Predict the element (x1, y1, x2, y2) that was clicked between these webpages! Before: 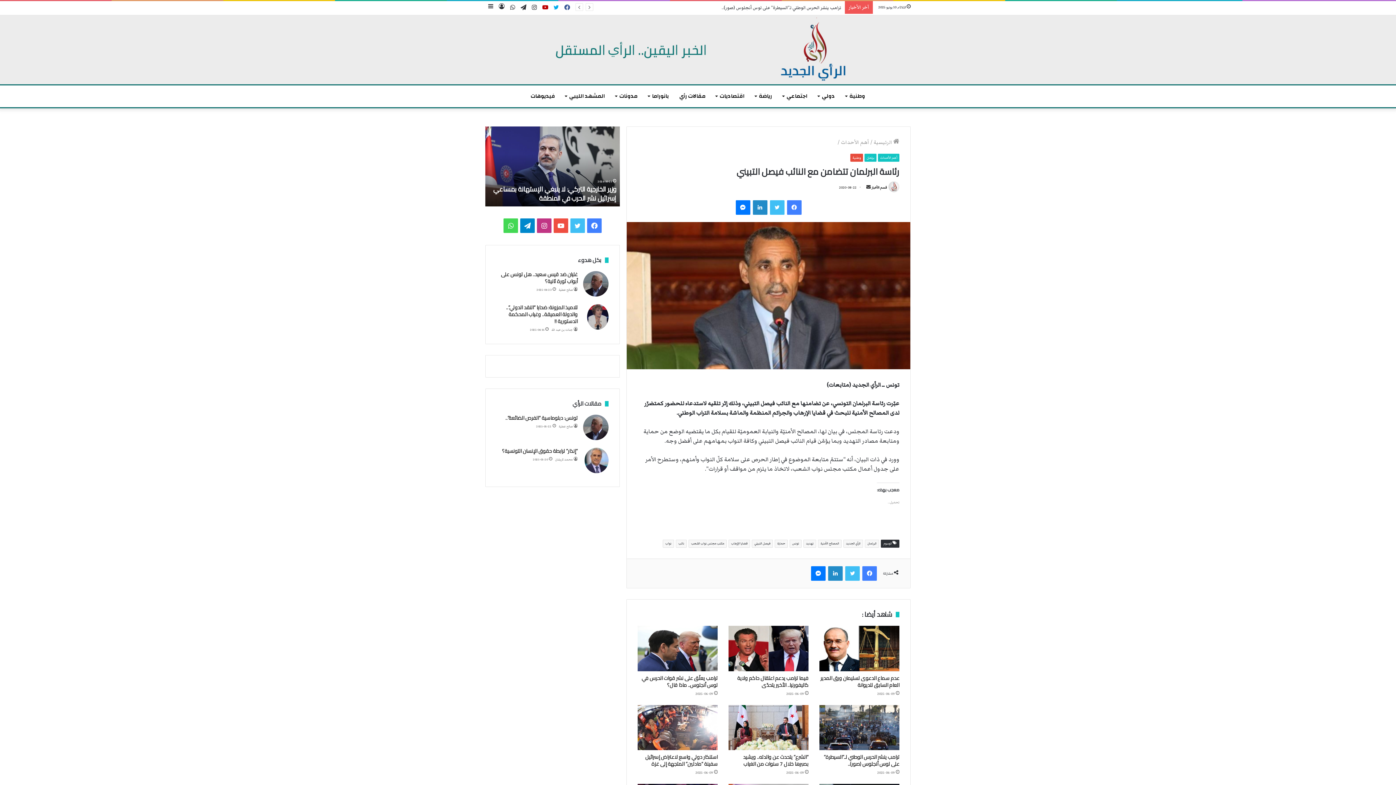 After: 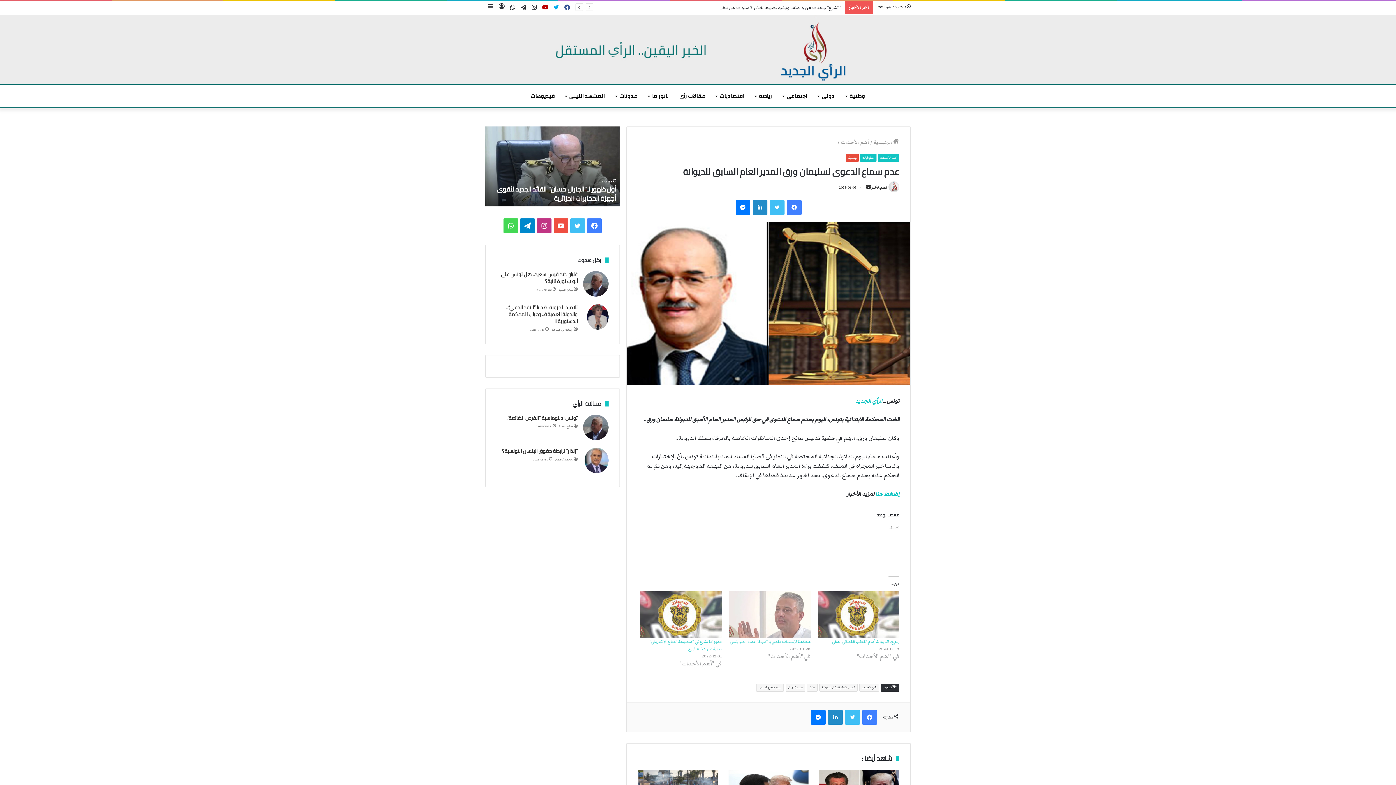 Action: label: عدم سماع الدعوى لسليمان ورق المدير العام السابق للديوانة bbox: (820, 673, 899, 690)